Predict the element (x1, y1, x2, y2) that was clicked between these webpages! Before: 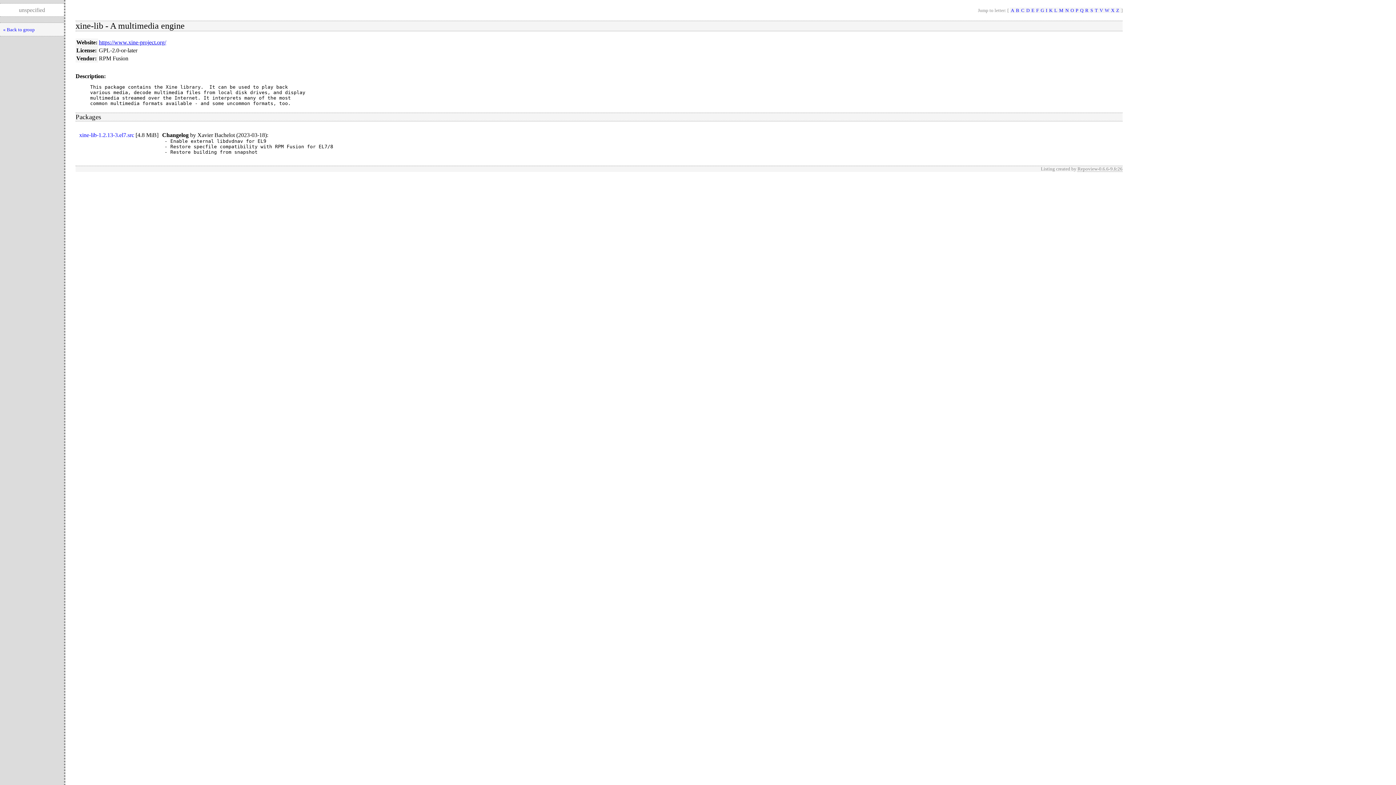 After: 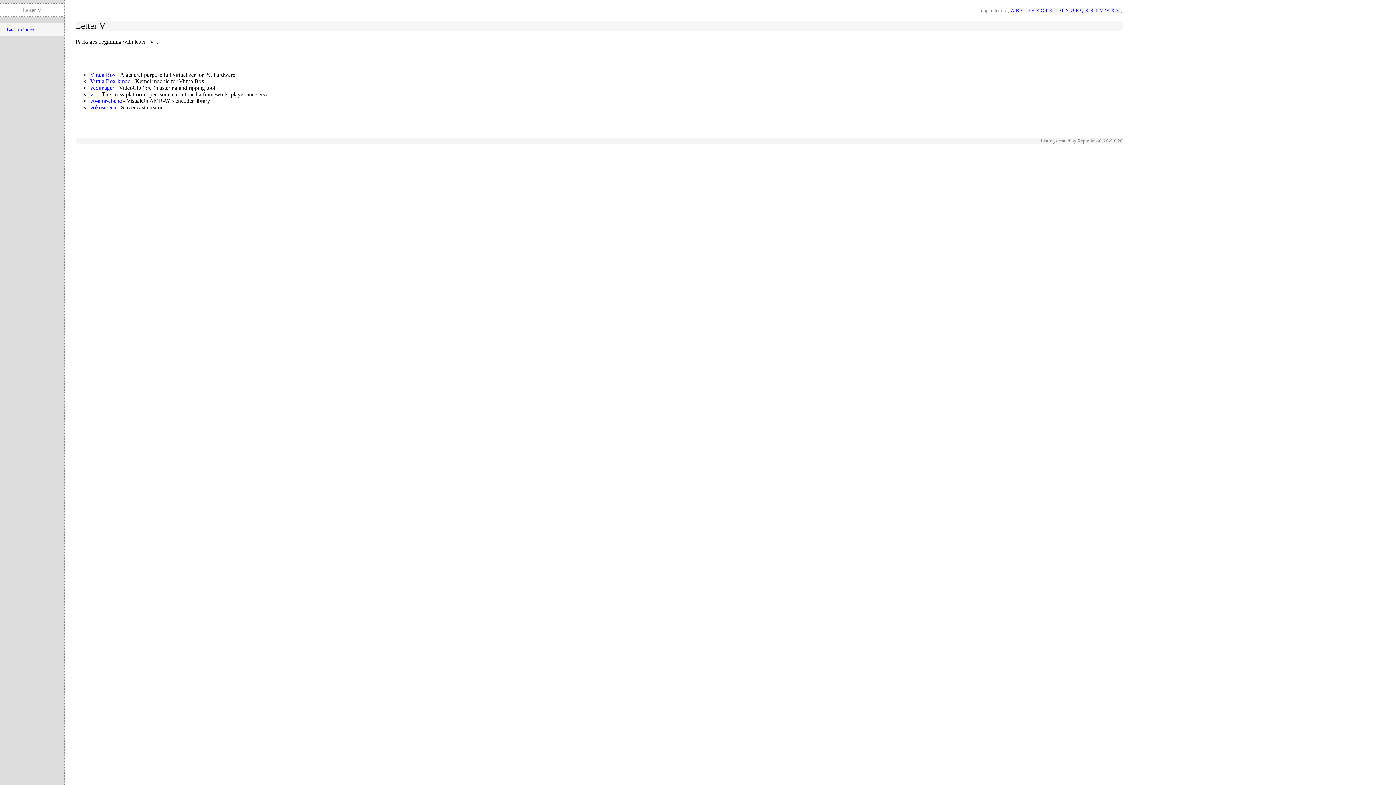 Action: bbox: (1099, 7, 1104, 13) label: V